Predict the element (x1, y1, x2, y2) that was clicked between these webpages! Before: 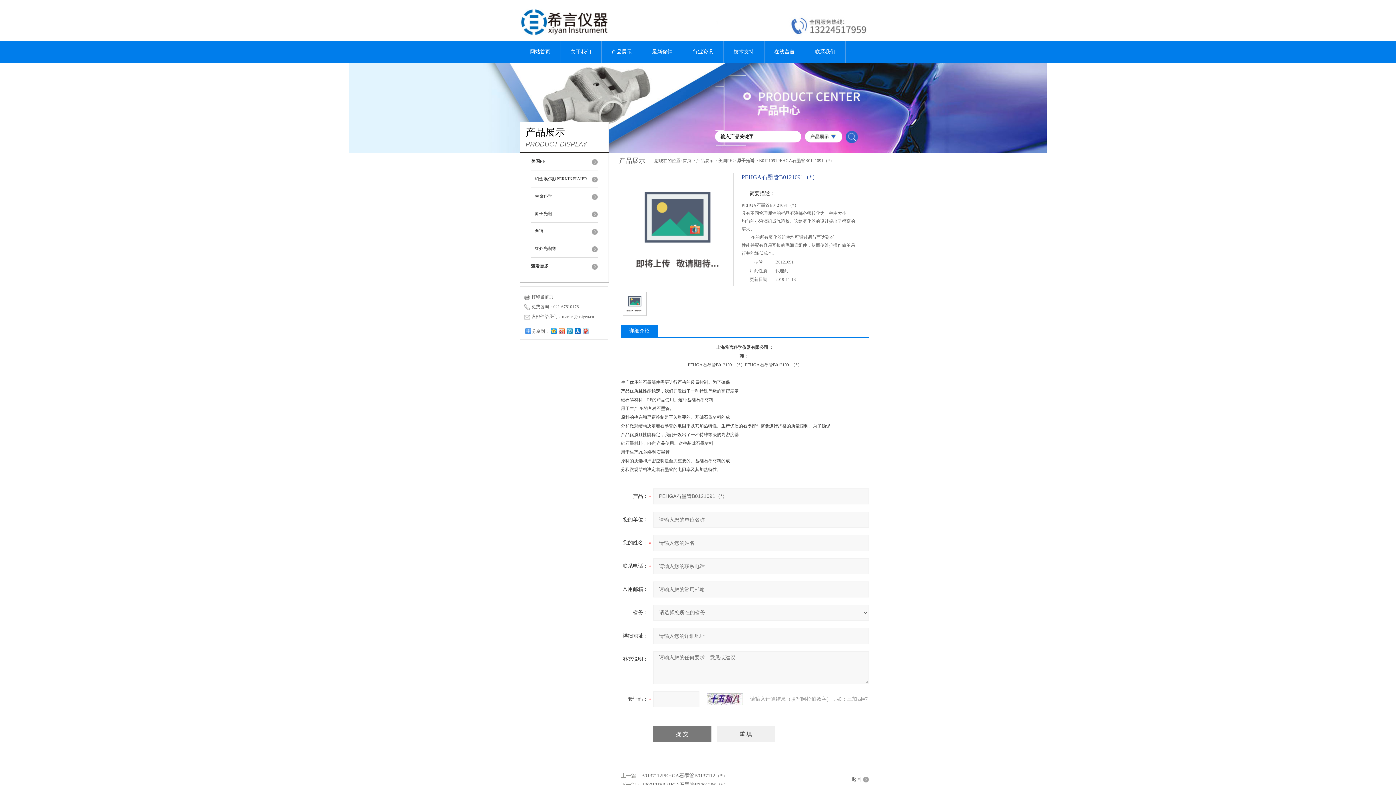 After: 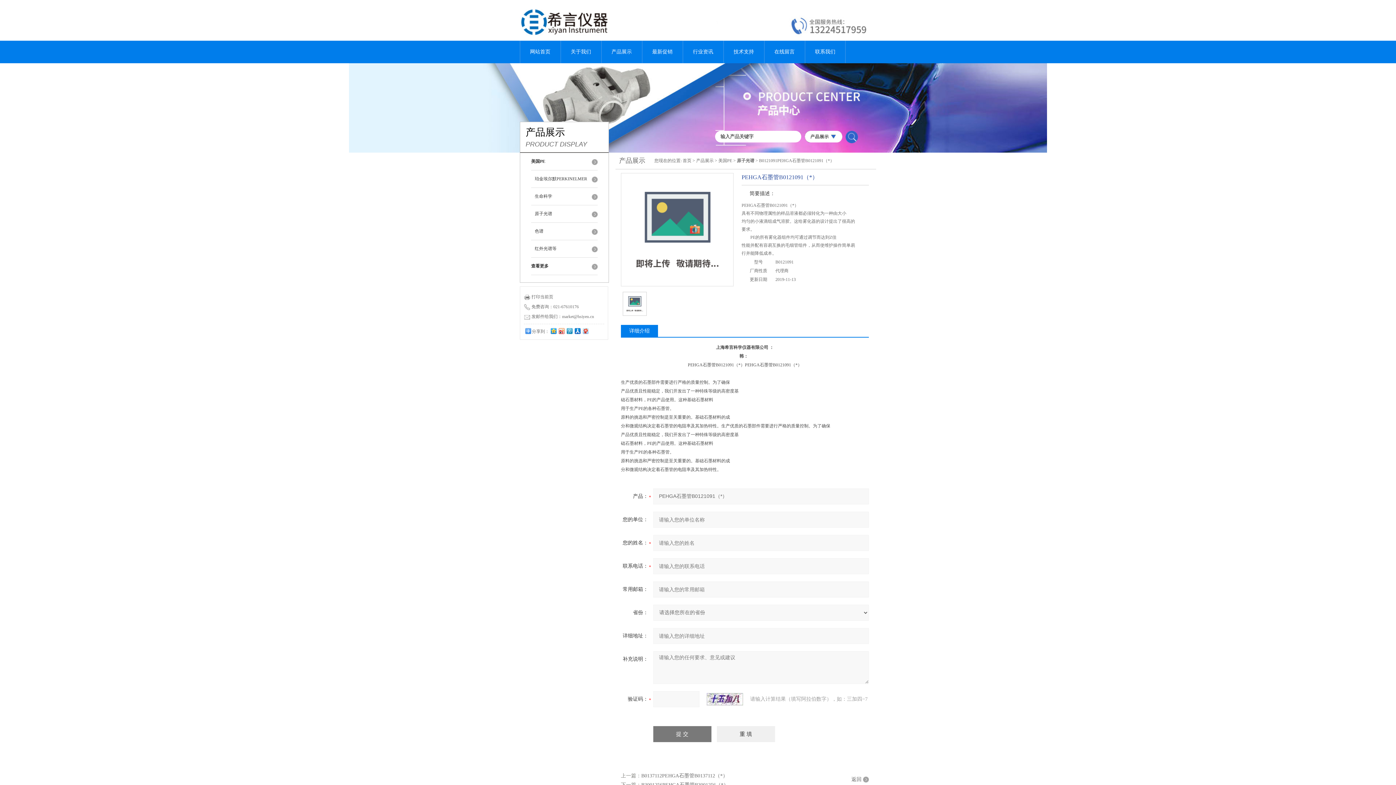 Action: bbox: (622, 155, 732, 280)